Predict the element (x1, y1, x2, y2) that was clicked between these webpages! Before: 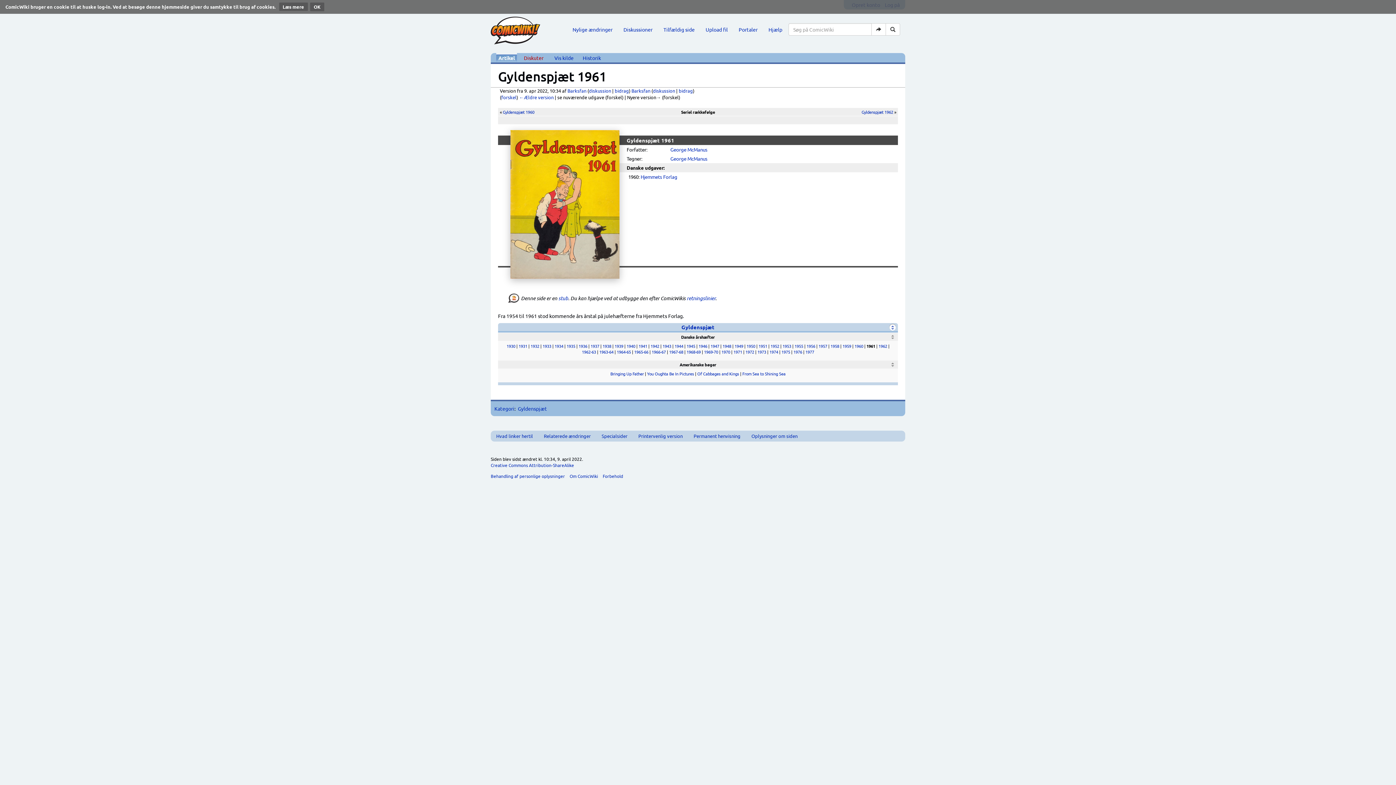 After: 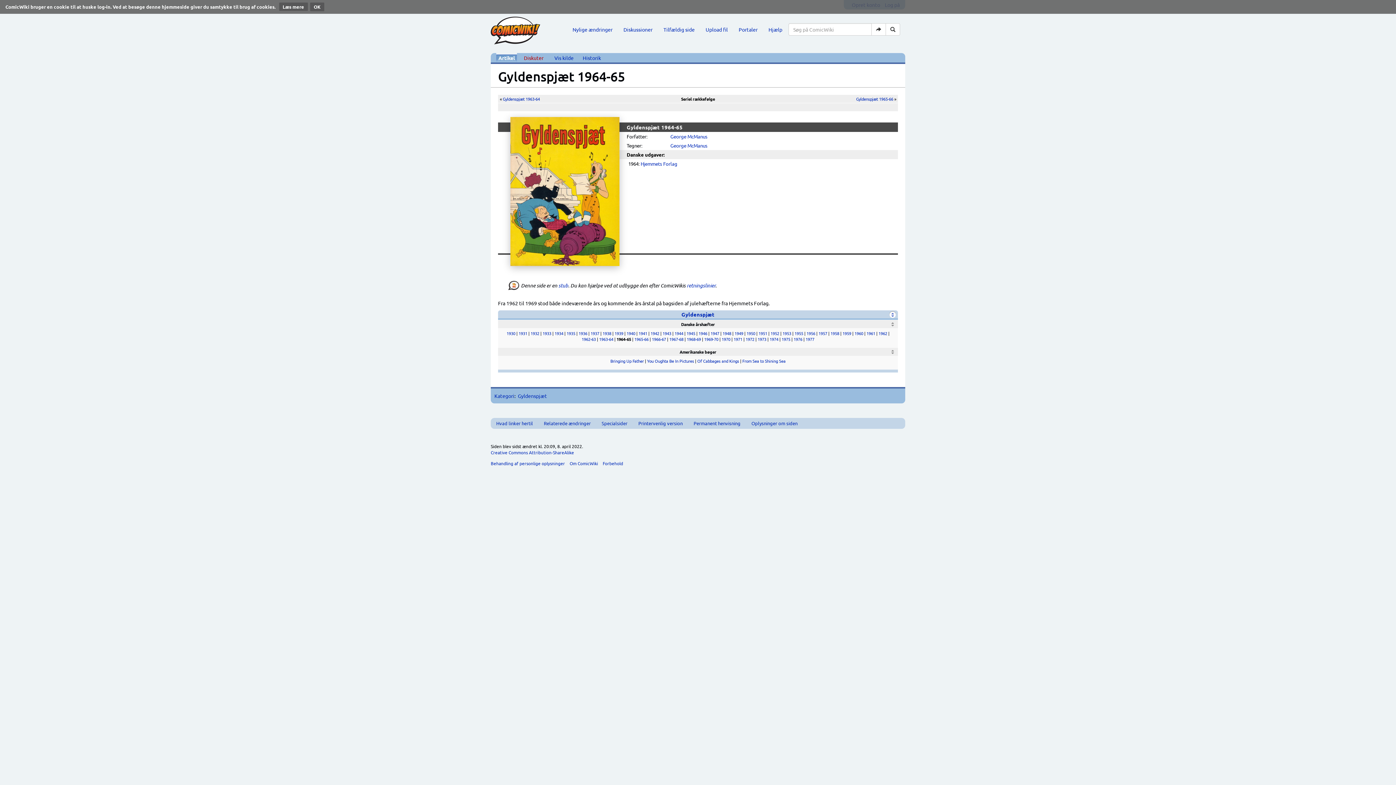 Action: bbox: (616, 349, 631, 354) label: 1964-65